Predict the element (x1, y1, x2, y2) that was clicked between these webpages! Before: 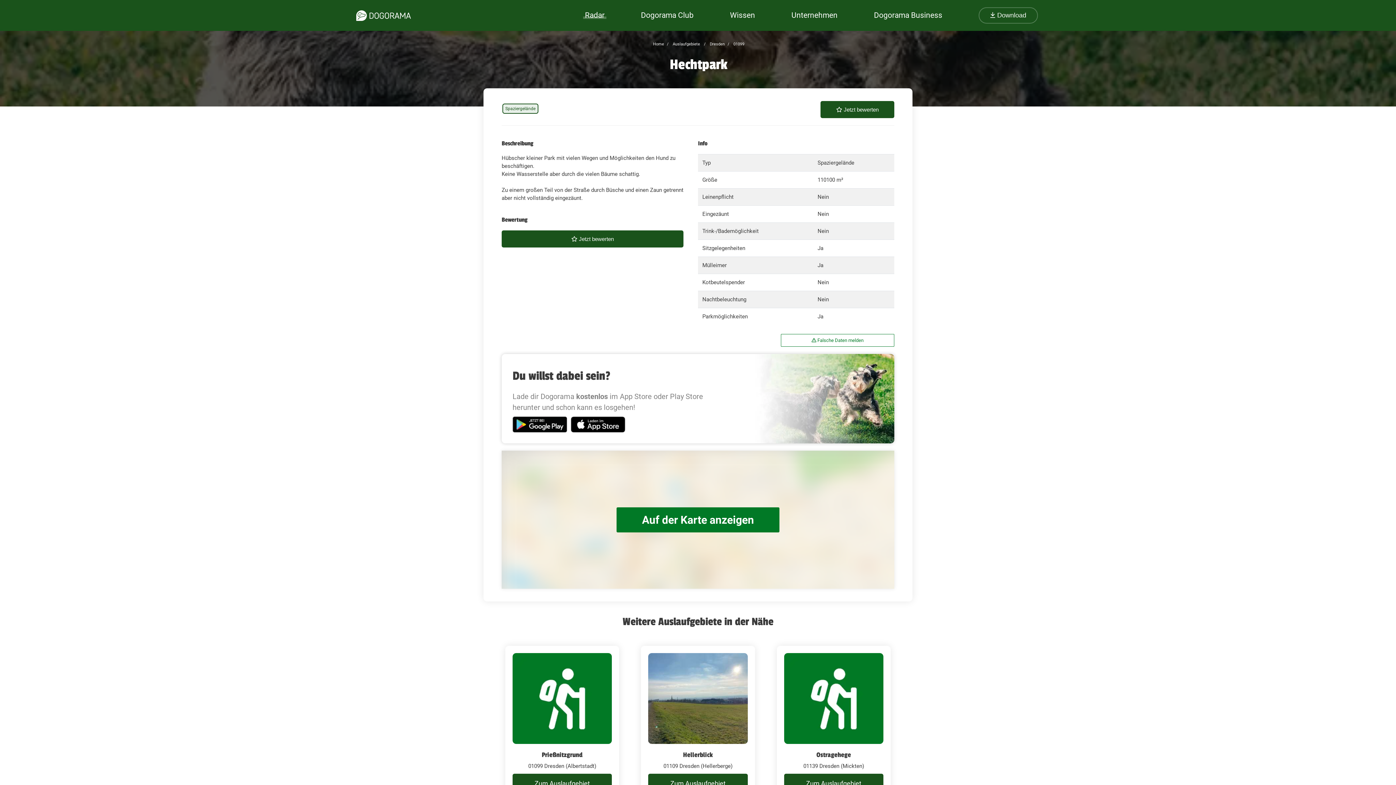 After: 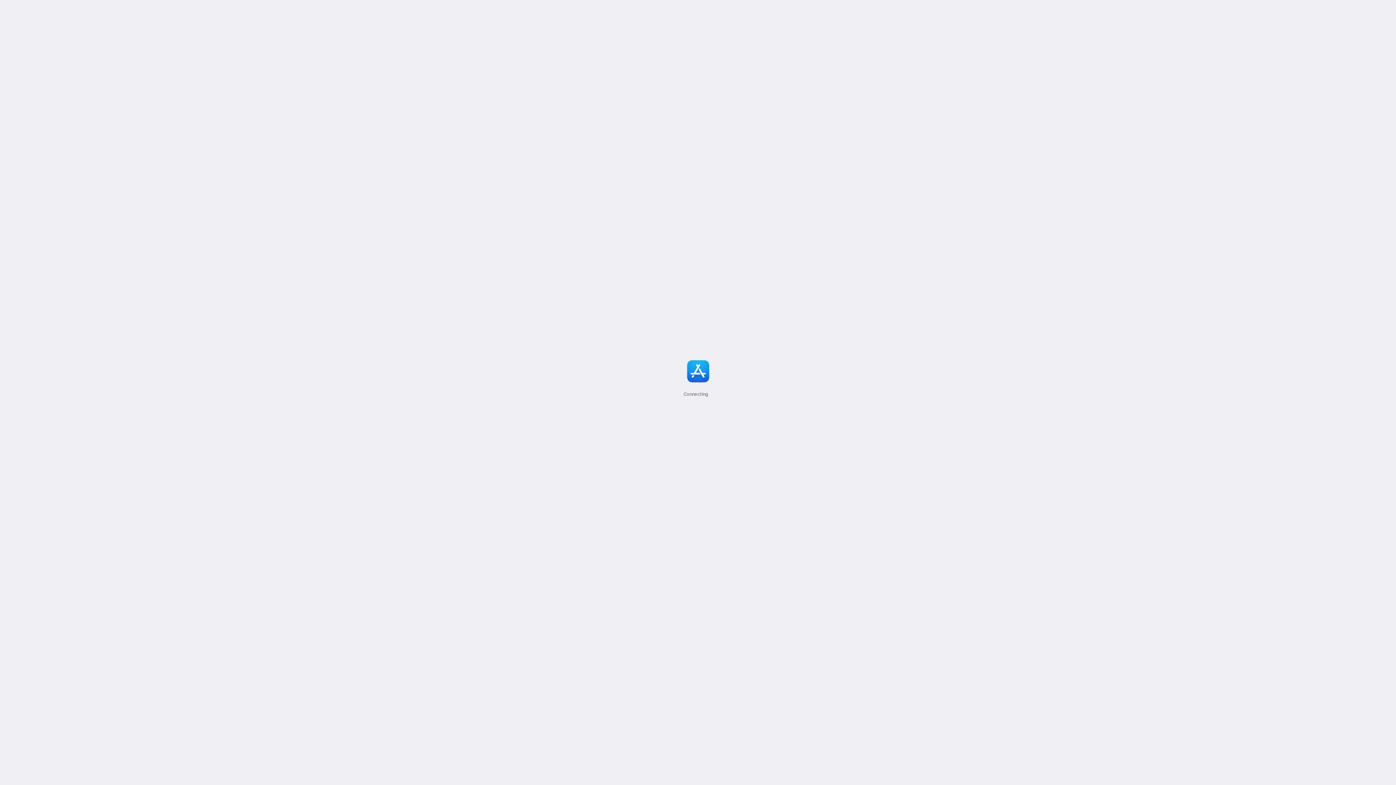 Action: bbox: (977, 10, 1040, 20) label:  Download